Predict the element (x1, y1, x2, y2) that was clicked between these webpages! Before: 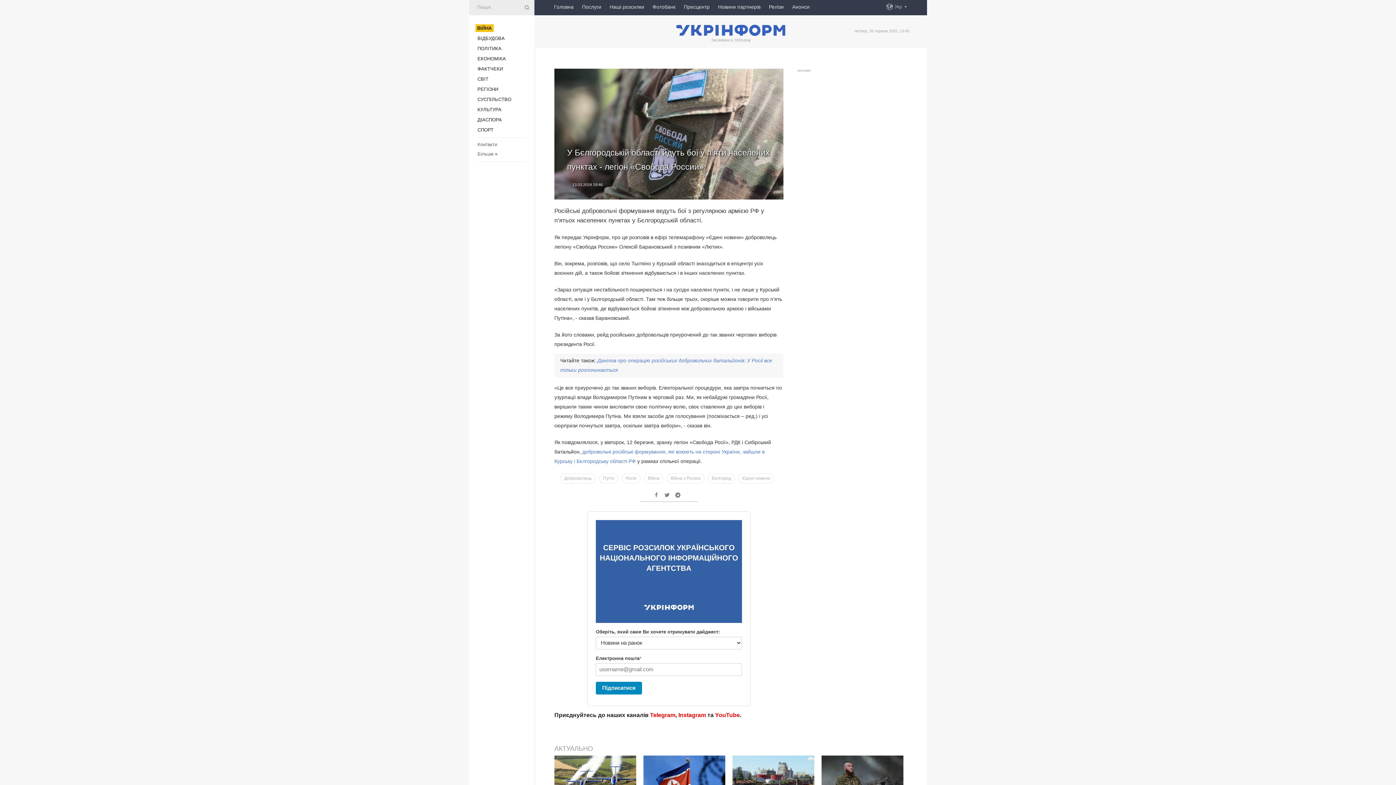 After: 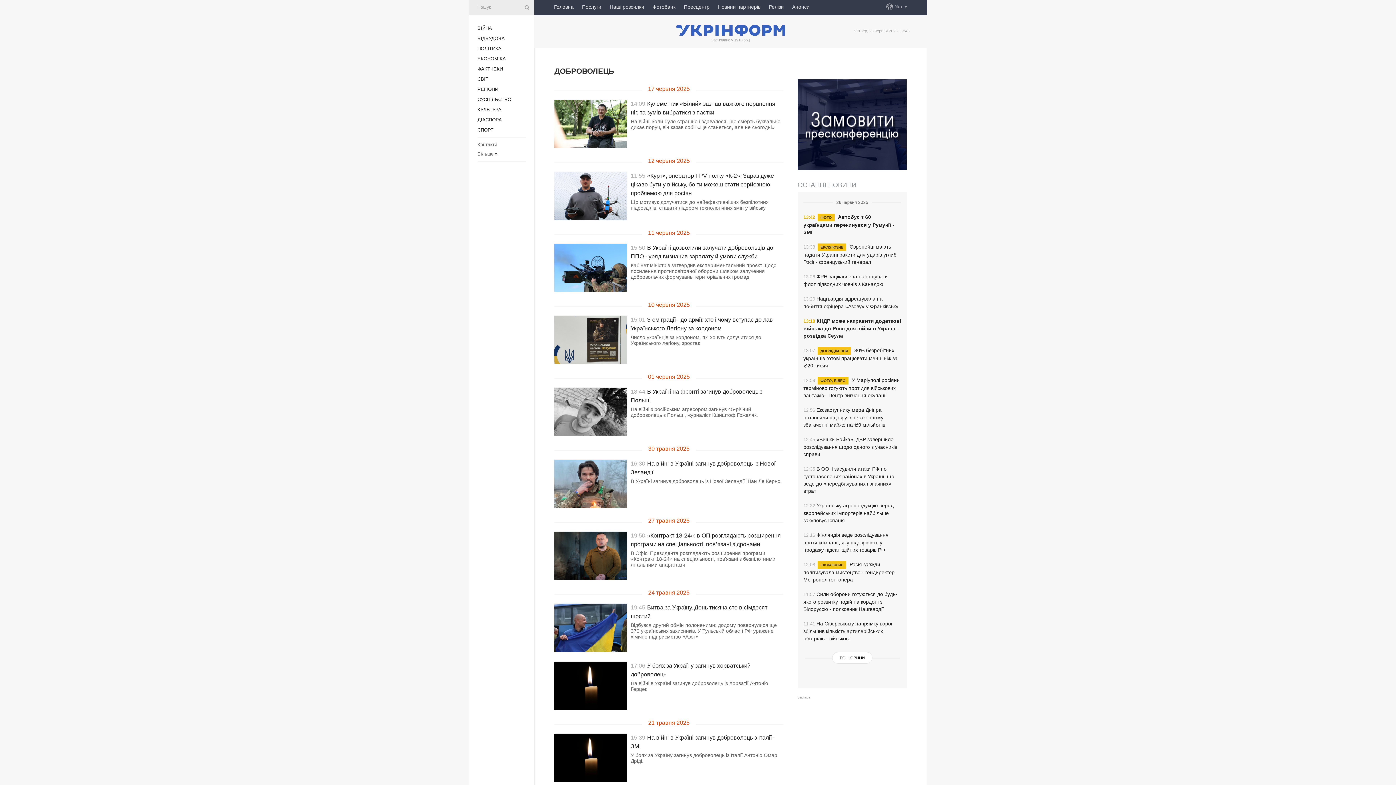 Action: bbox: (560, 473, 596, 484) label: Доброволець